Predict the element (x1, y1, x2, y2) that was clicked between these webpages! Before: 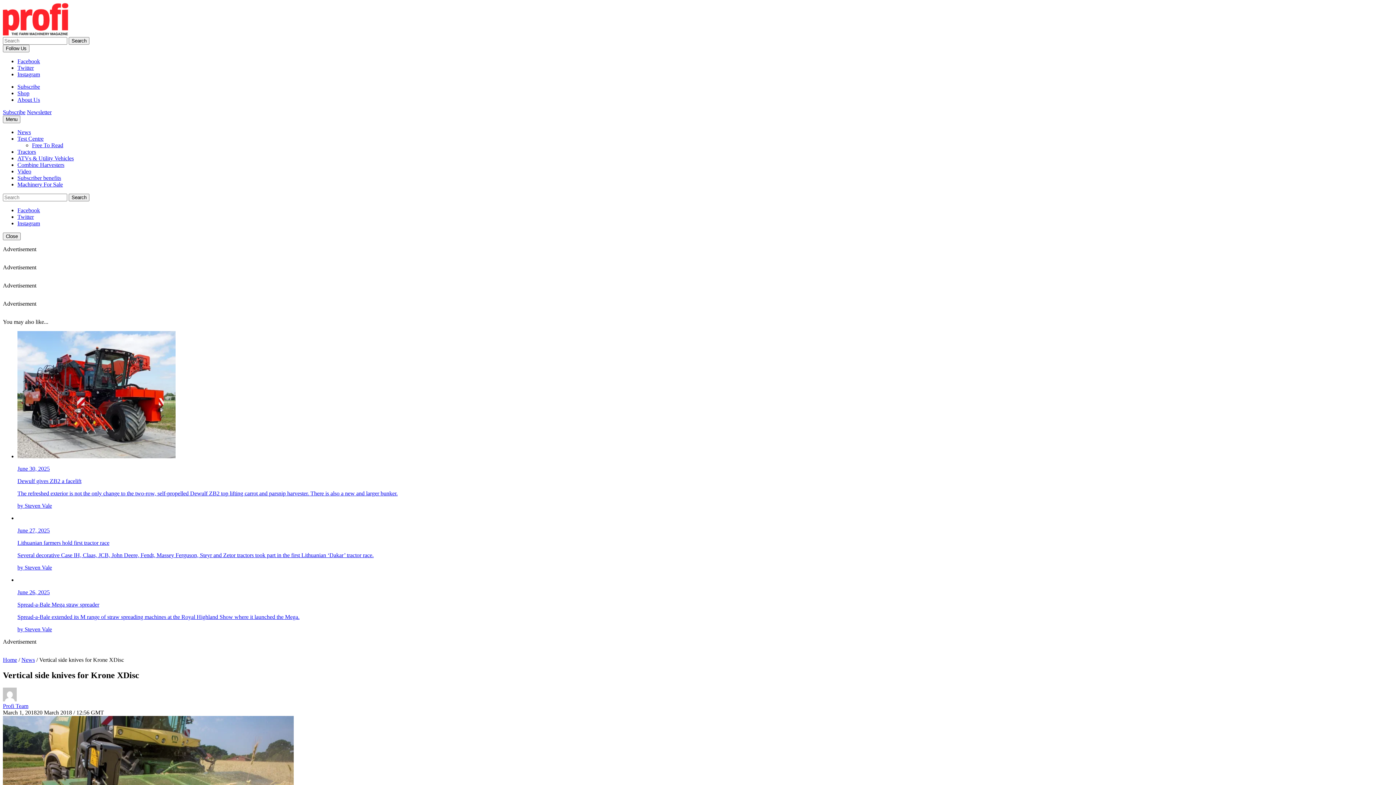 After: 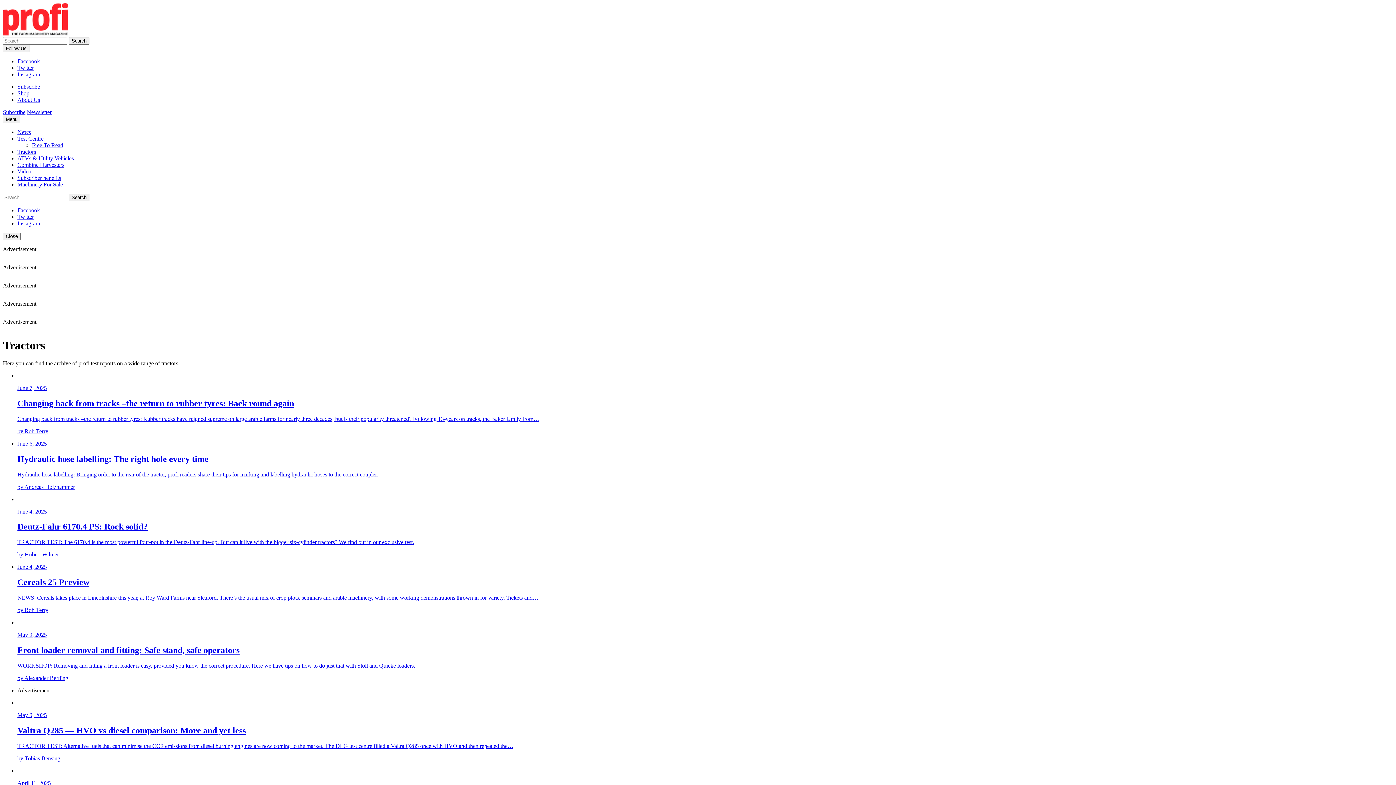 Action: bbox: (17, 148, 36, 154) label: Tractors